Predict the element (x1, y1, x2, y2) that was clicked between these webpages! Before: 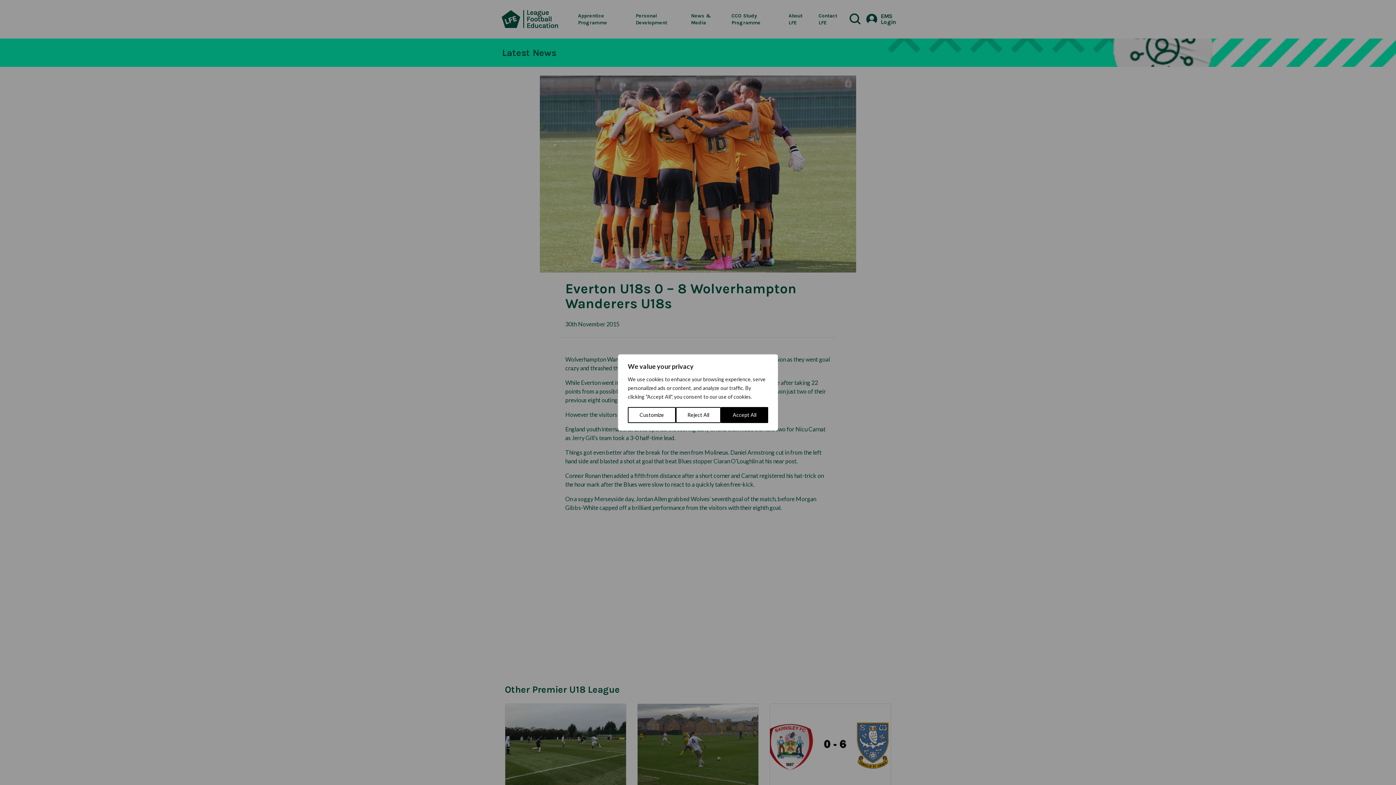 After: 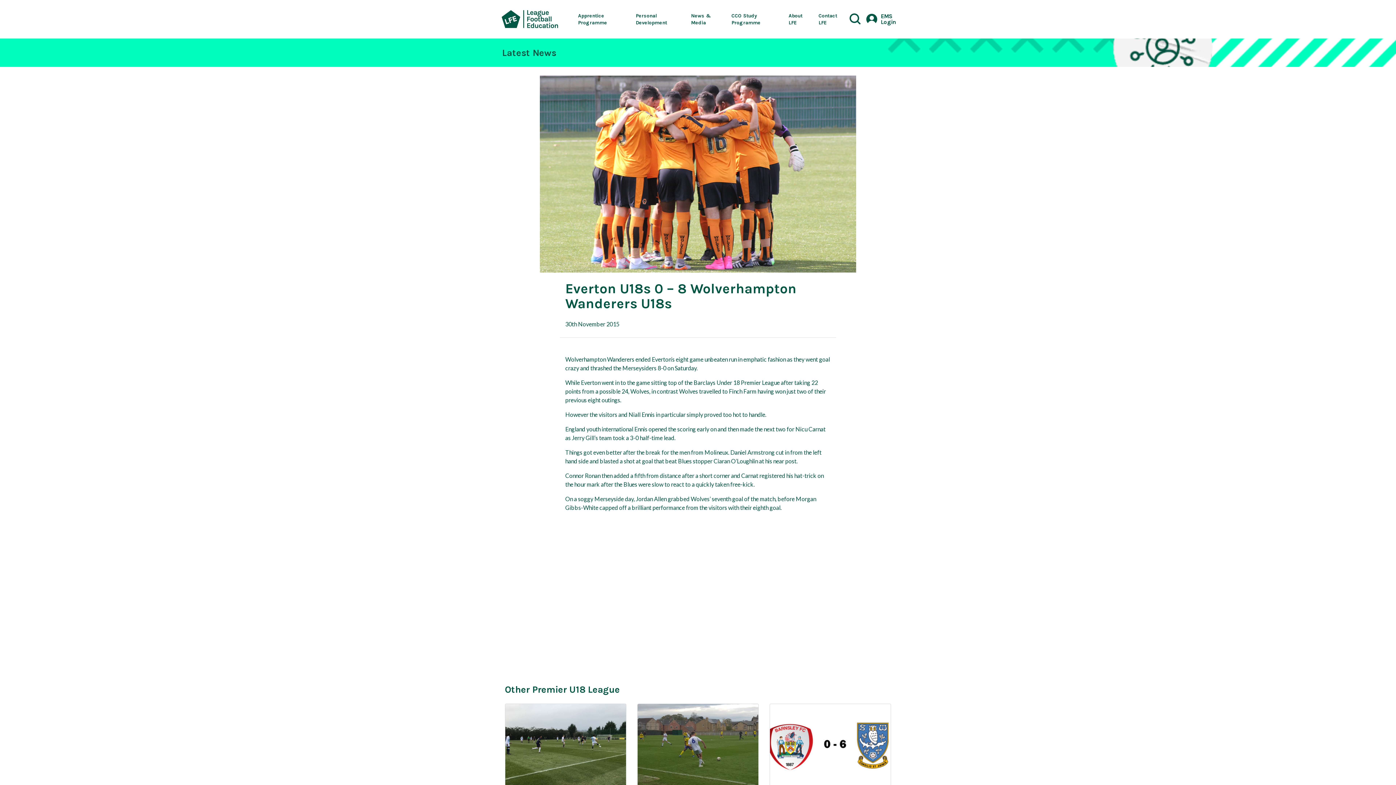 Action: bbox: (675, 407, 721, 423) label: Reject All